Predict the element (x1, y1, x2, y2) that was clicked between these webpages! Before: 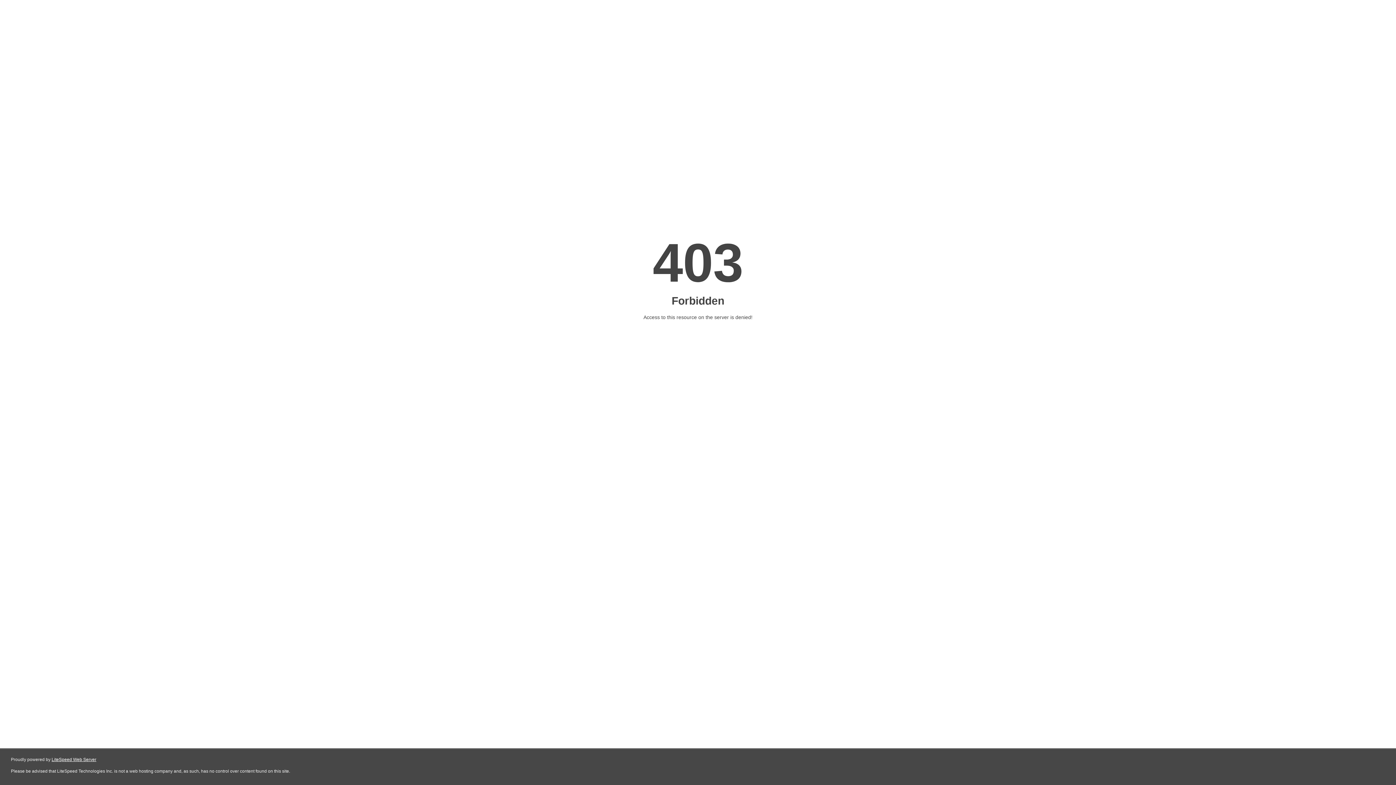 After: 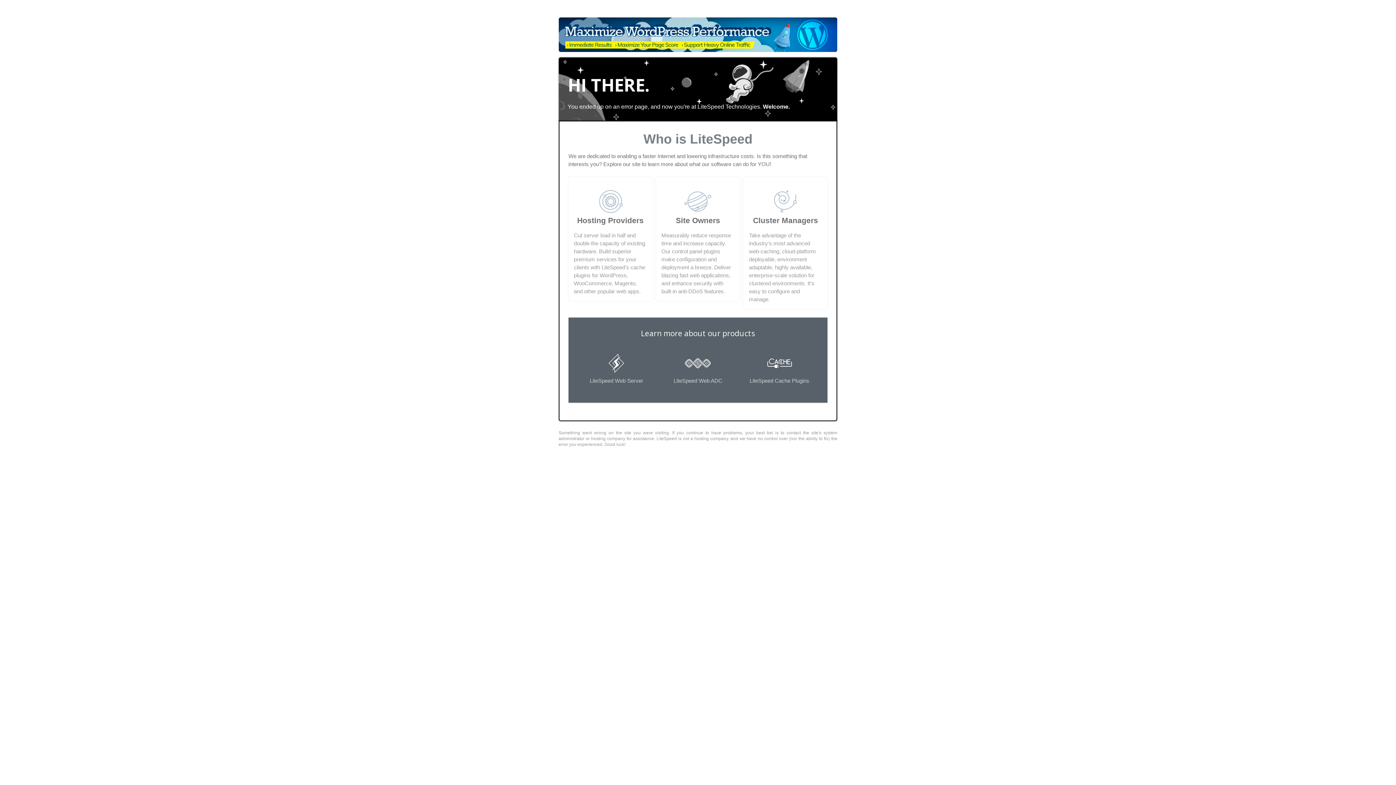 Action: label: LiteSpeed Web Server bbox: (51, 757, 96, 762)